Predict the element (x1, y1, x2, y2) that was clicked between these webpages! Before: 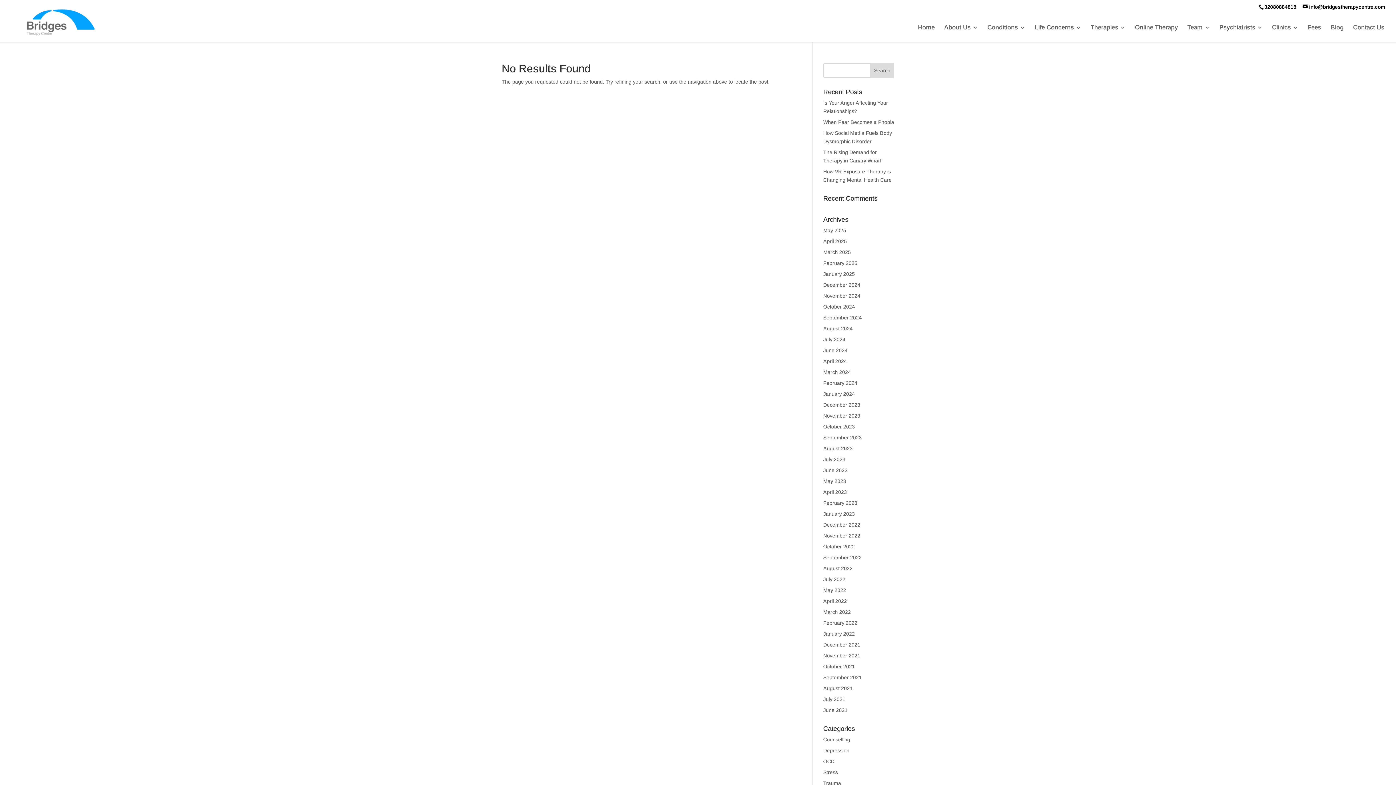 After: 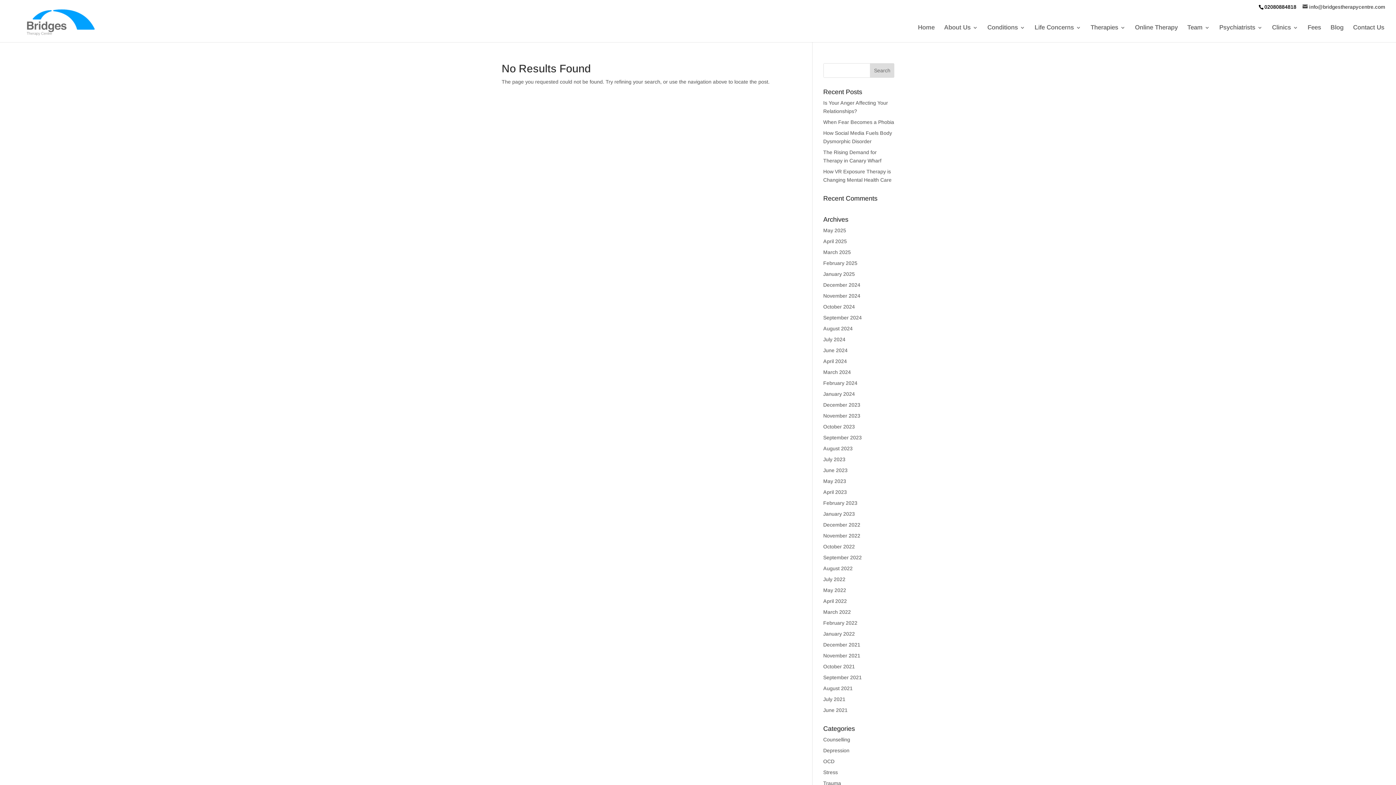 Action: bbox: (1302, 3, 1385, 9) label: info@bridgestherapycentre.com